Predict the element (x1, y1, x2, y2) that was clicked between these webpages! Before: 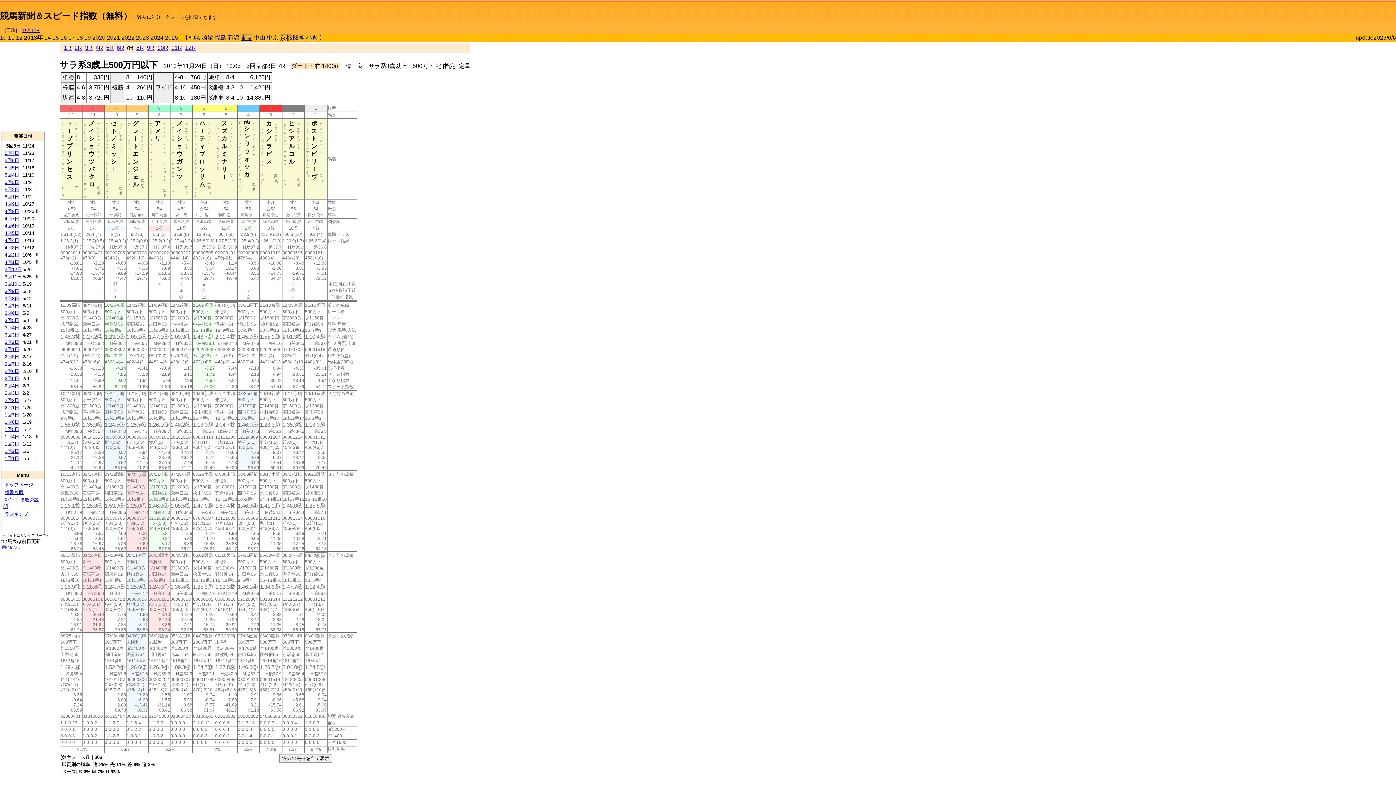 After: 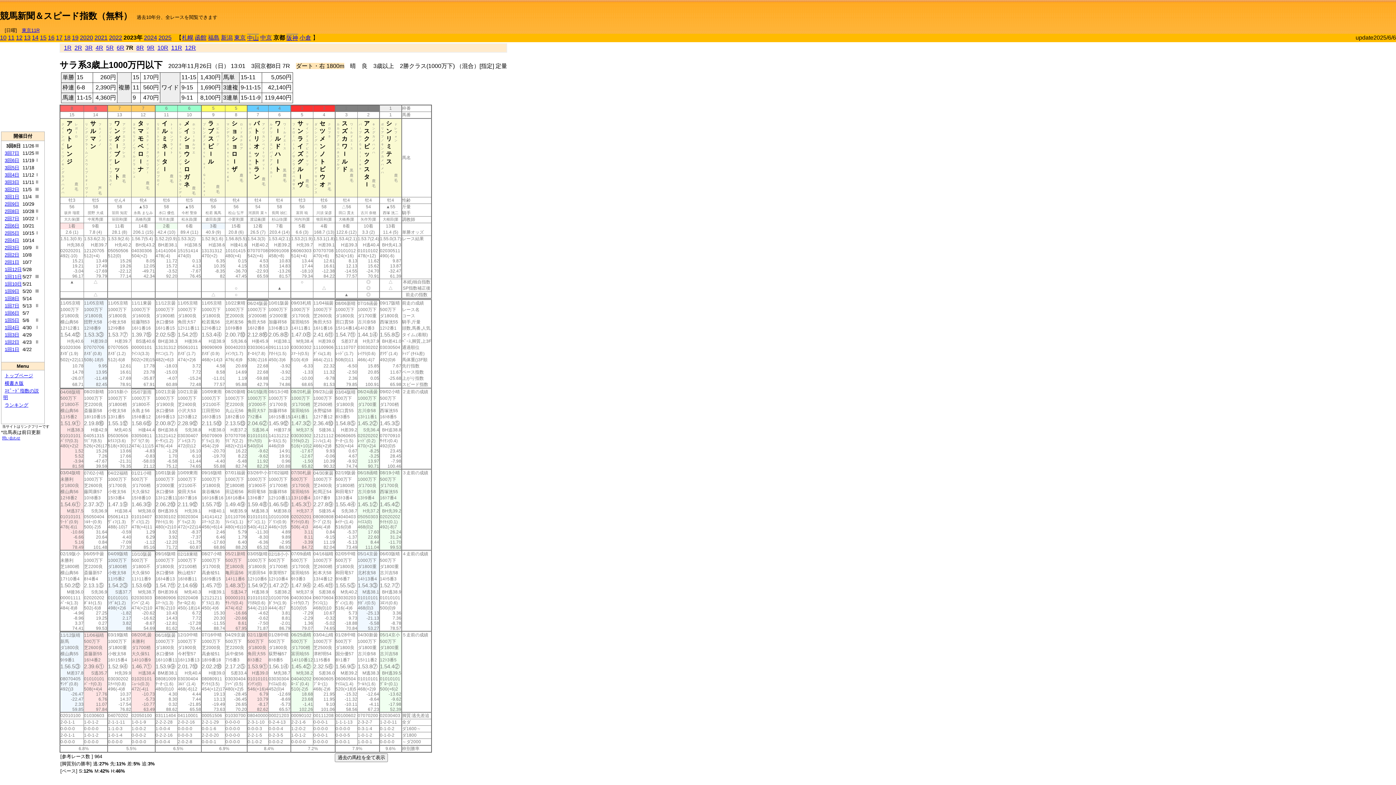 Action: bbox: (136, 34, 149, 40) label: 2023